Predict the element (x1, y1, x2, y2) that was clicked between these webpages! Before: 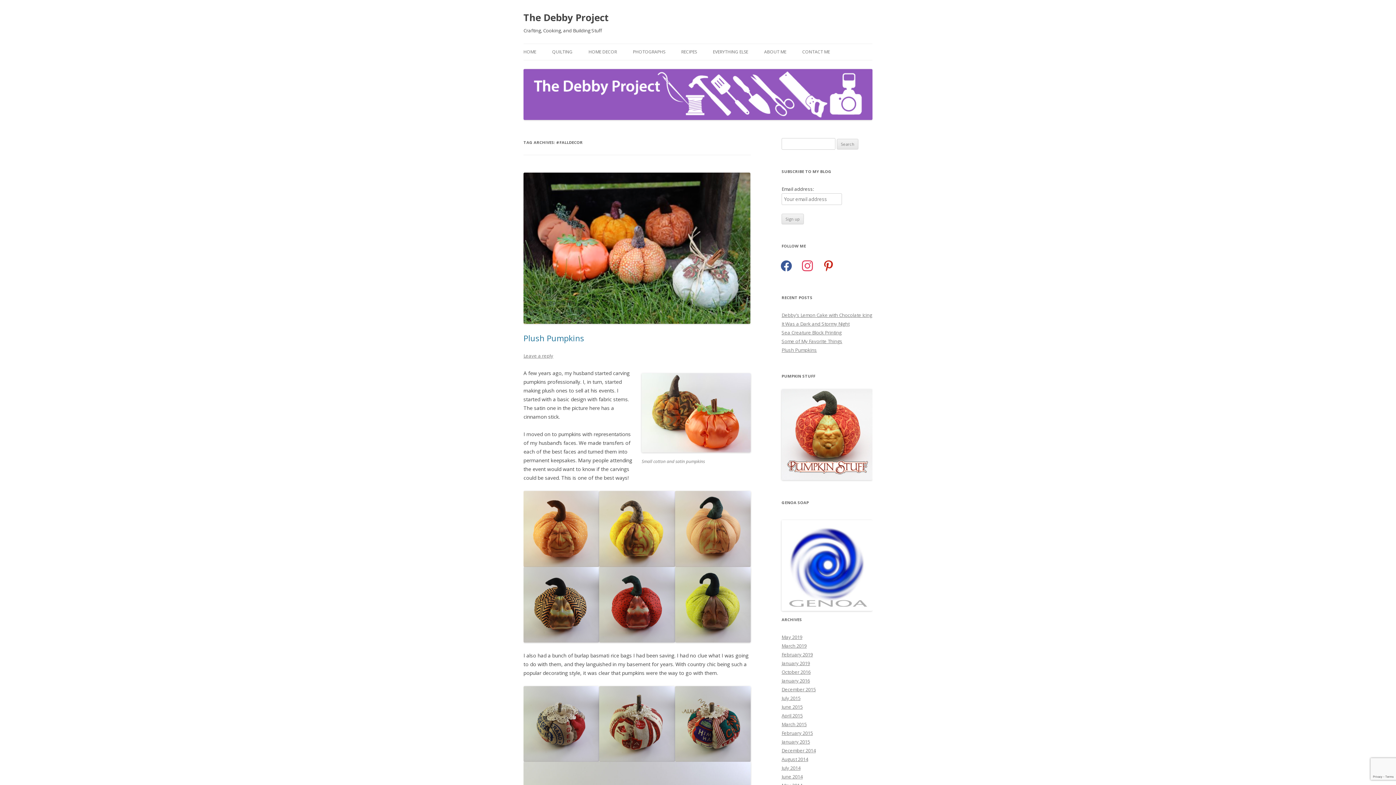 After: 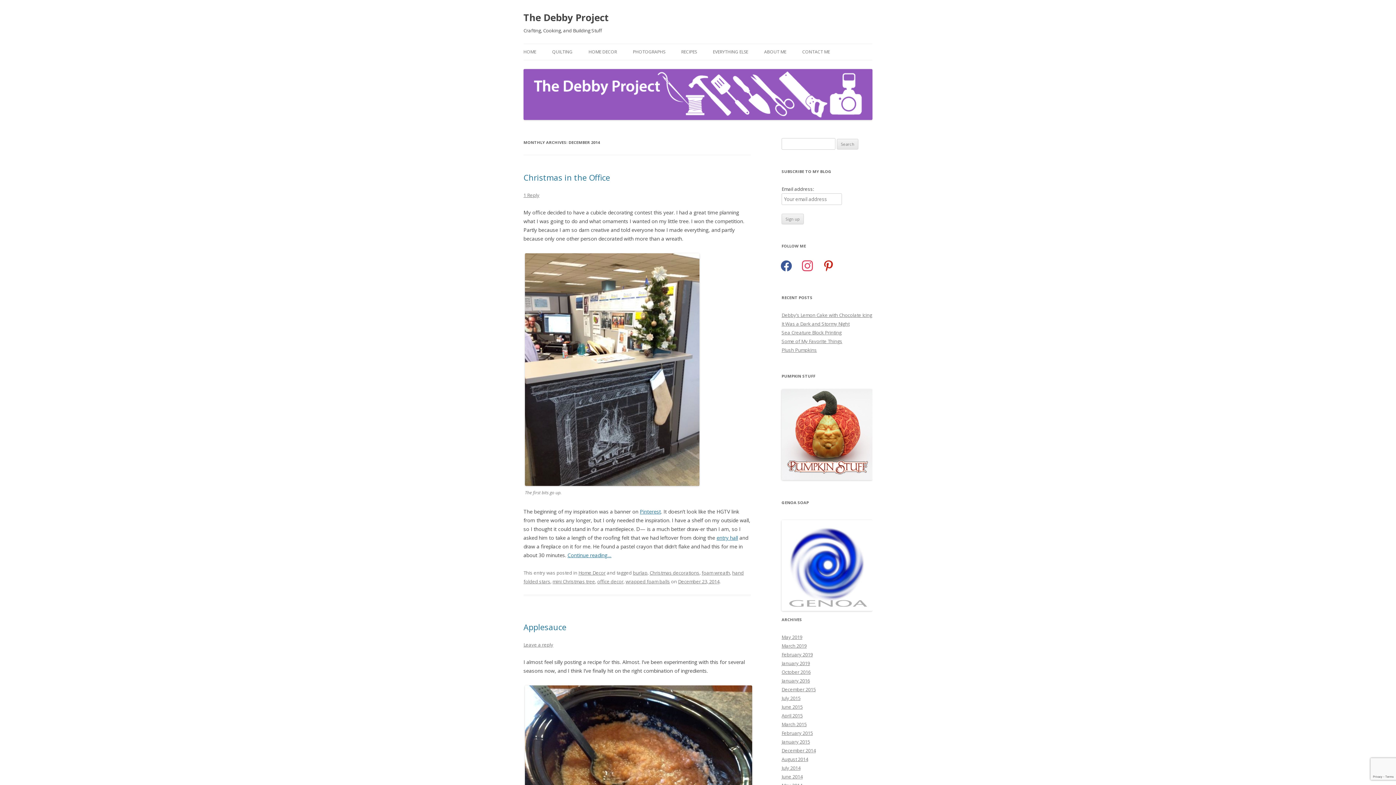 Action: bbox: (781, 747, 816, 754) label: December 2014